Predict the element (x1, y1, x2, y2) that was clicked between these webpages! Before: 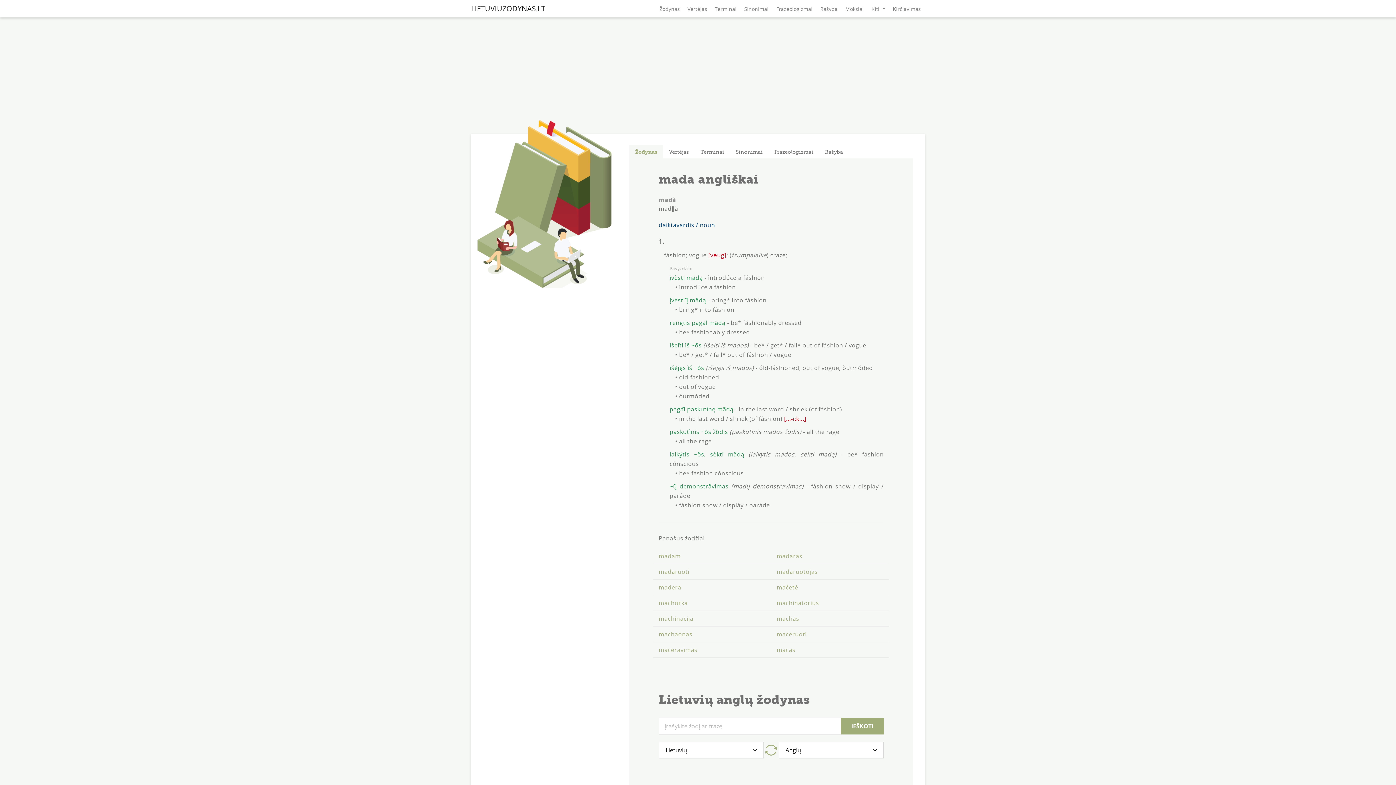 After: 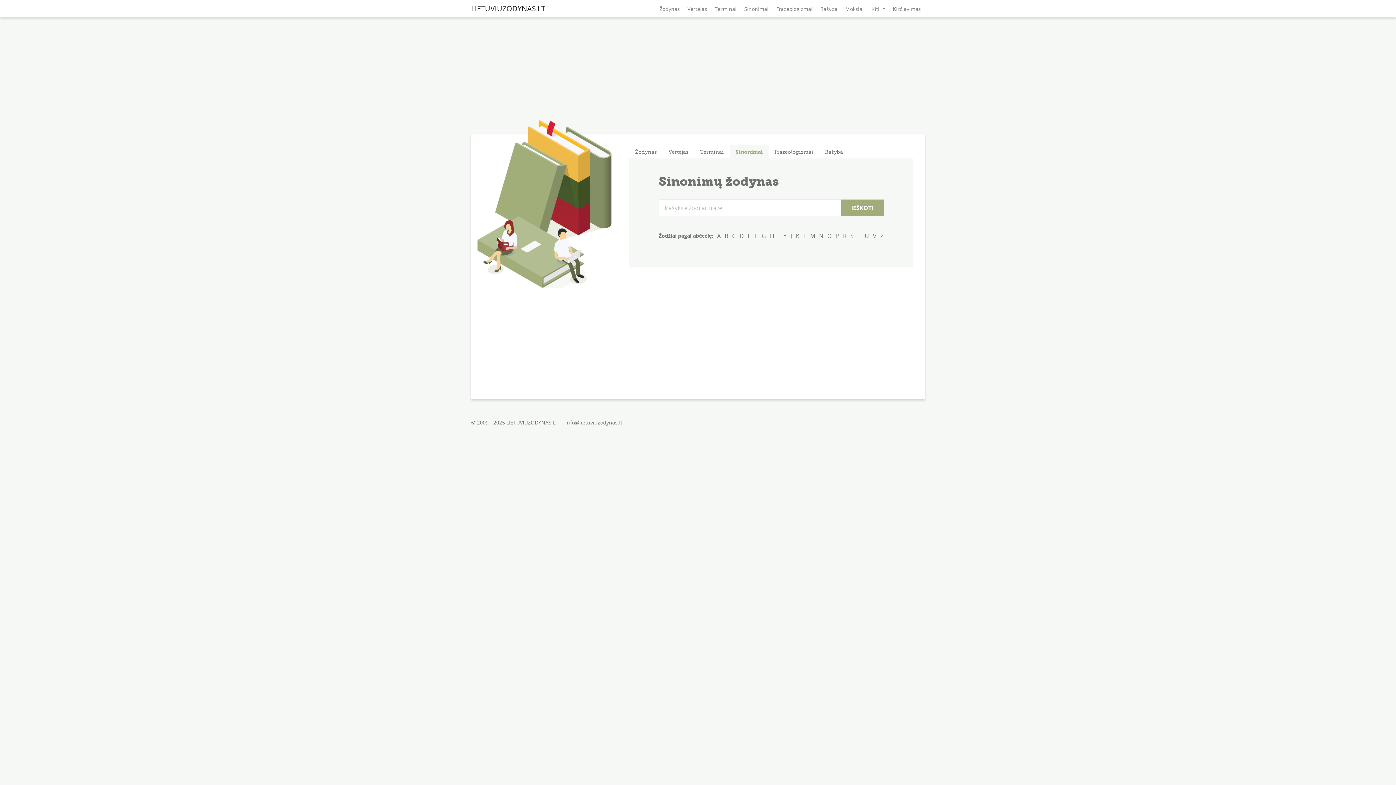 Action: label: Sinonimai bbox: (730, 145, 768, 158)